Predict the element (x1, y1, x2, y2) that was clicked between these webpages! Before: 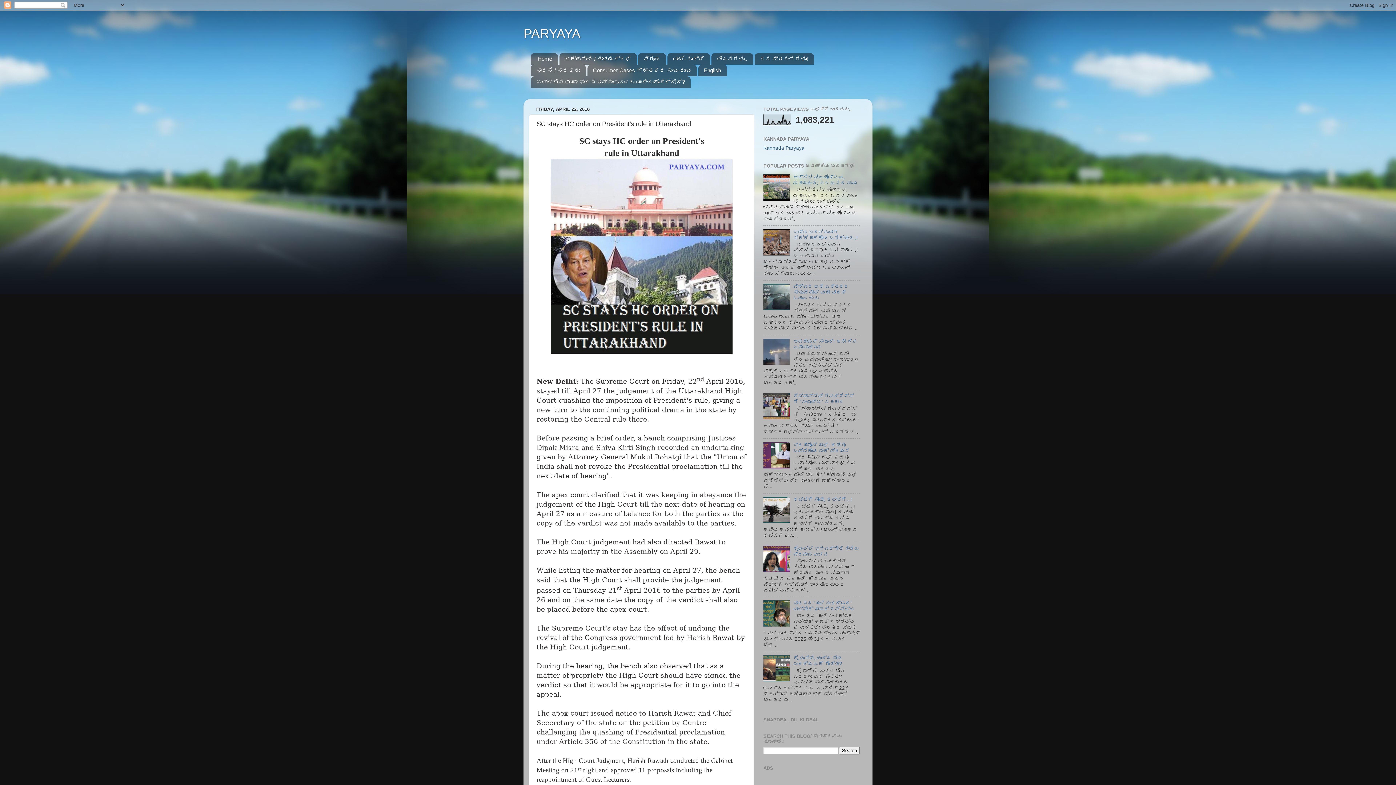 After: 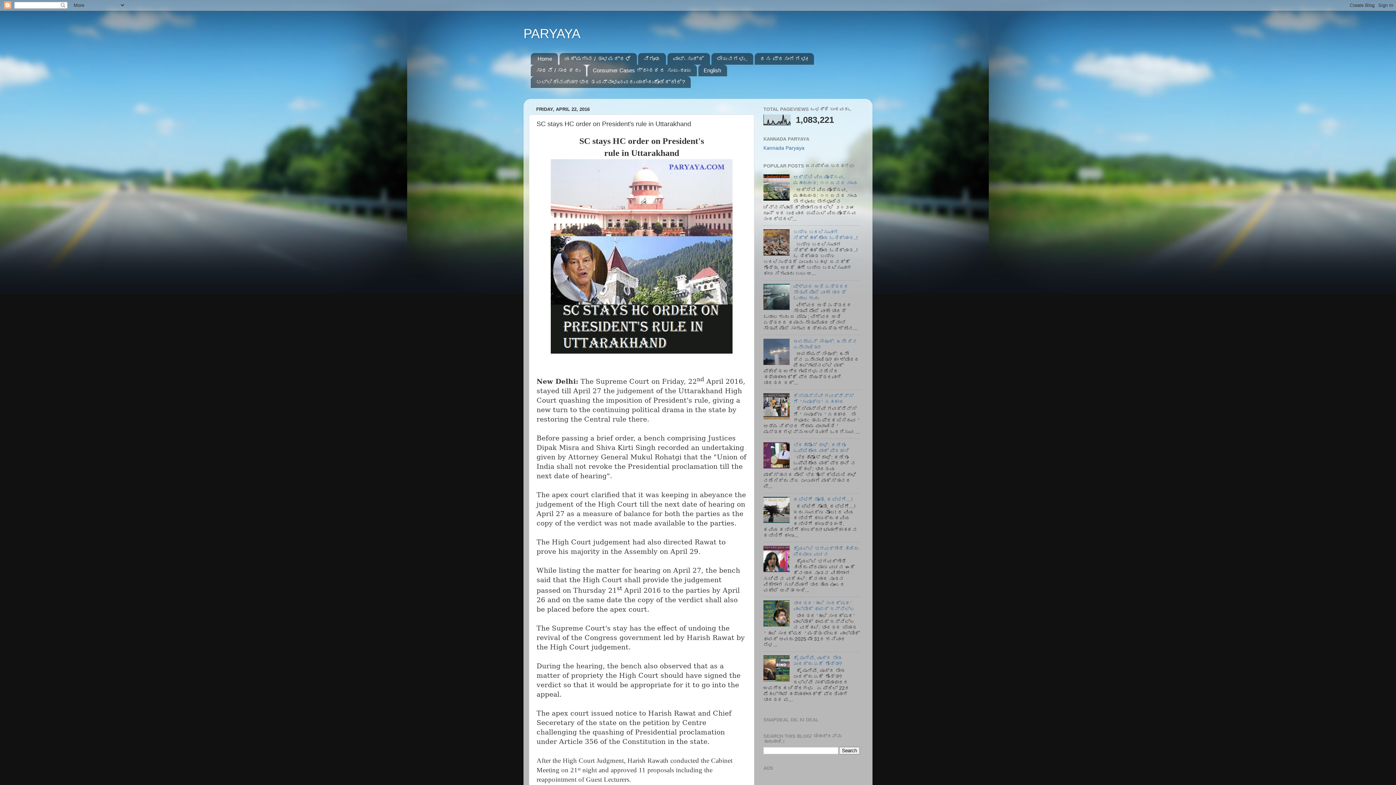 Action: bbox: (763, 305, 791, 311)